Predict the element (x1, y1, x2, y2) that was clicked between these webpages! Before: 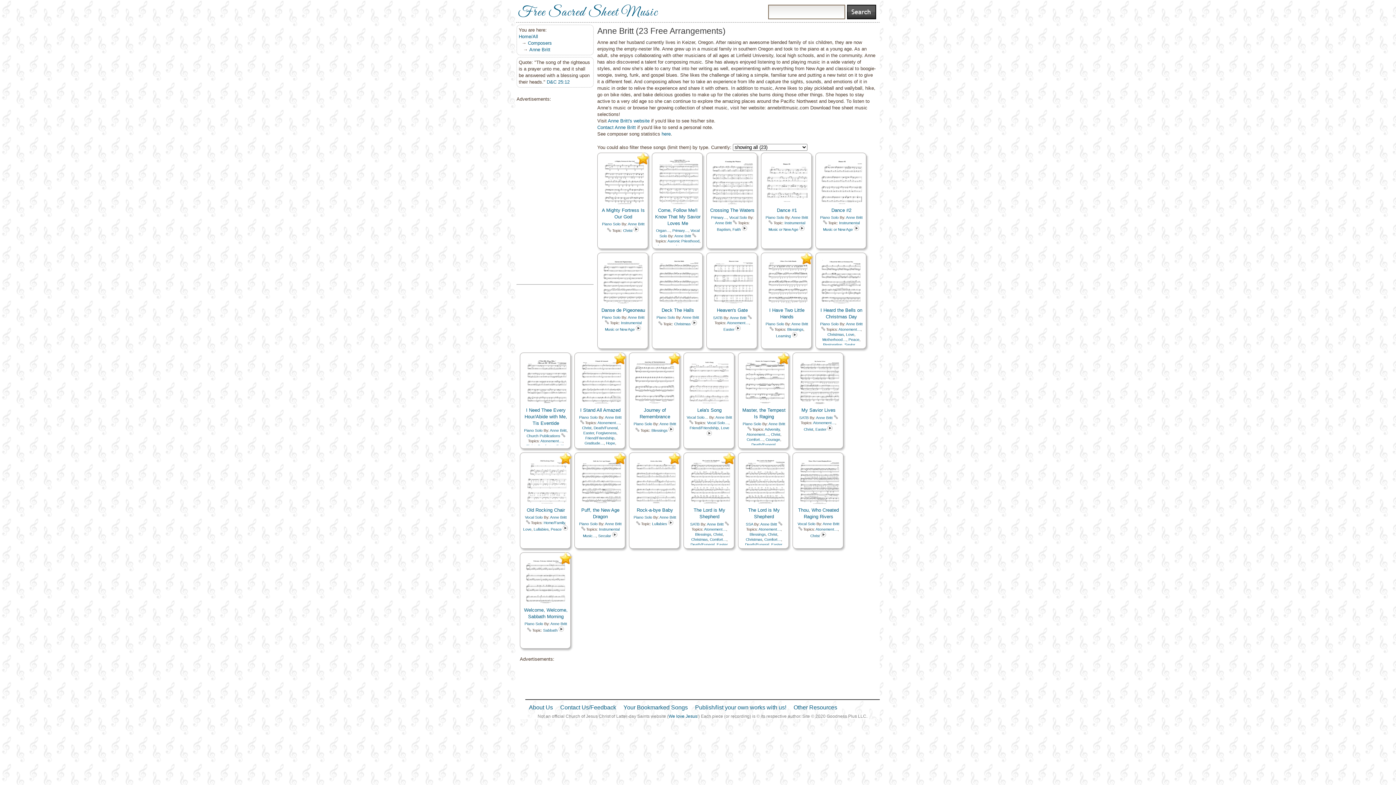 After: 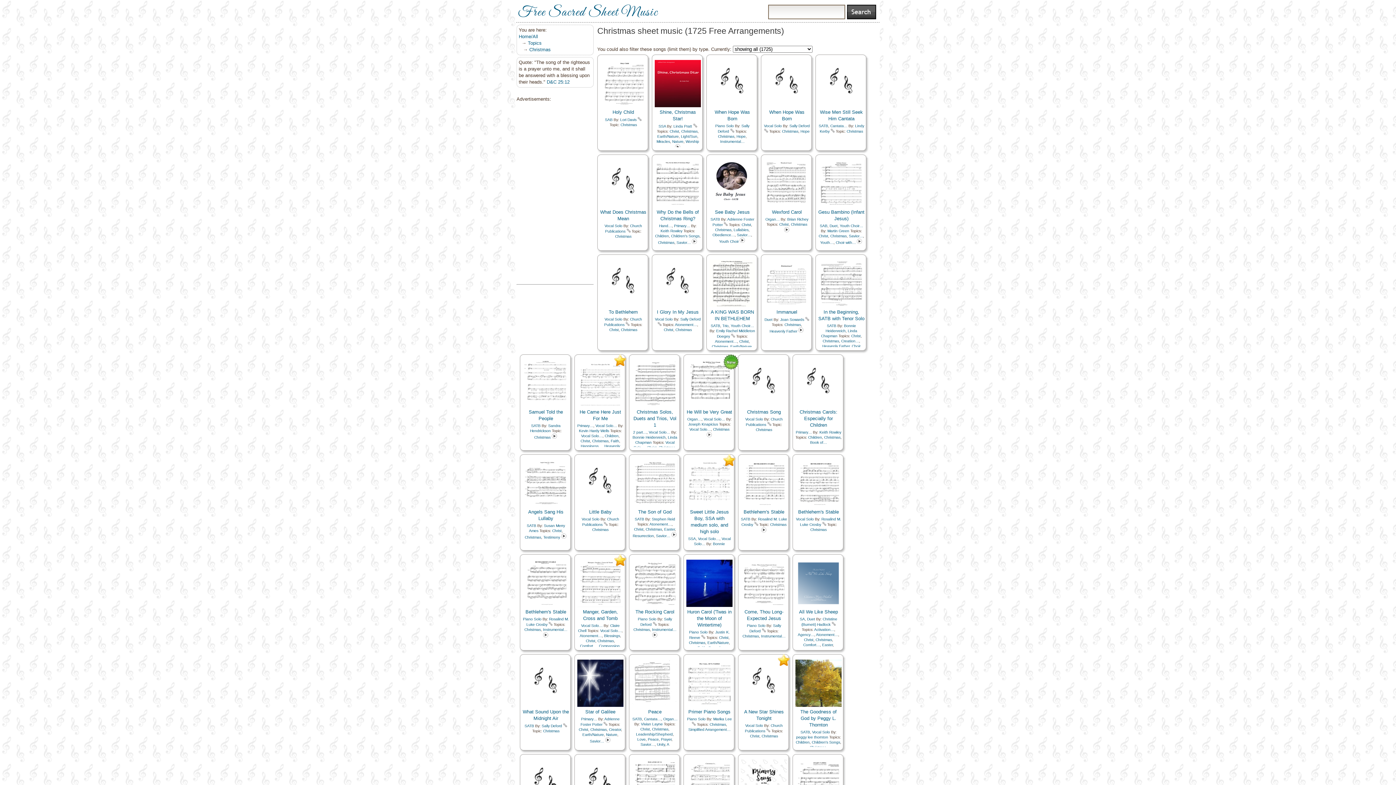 Action: bbox: (674, 322, 690, 326) label: Christmas